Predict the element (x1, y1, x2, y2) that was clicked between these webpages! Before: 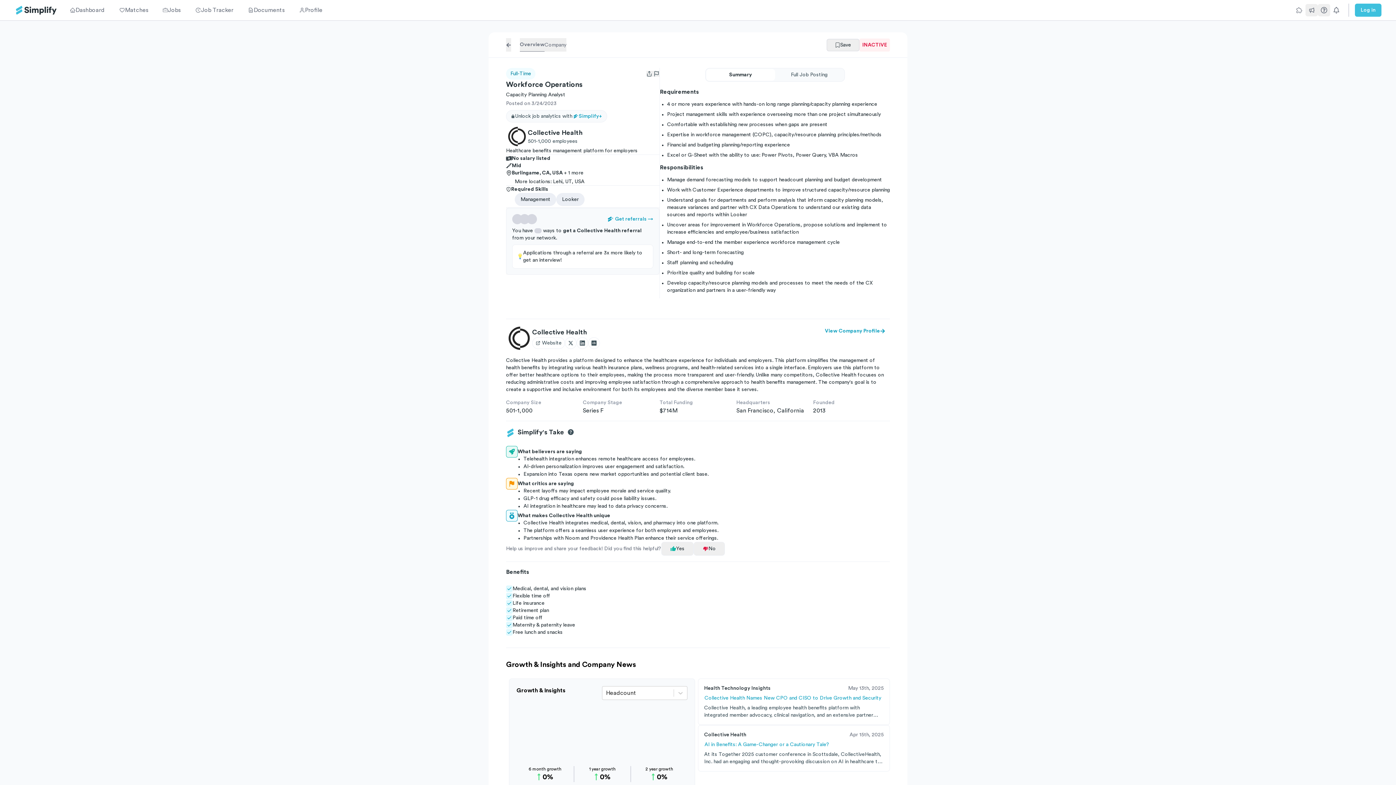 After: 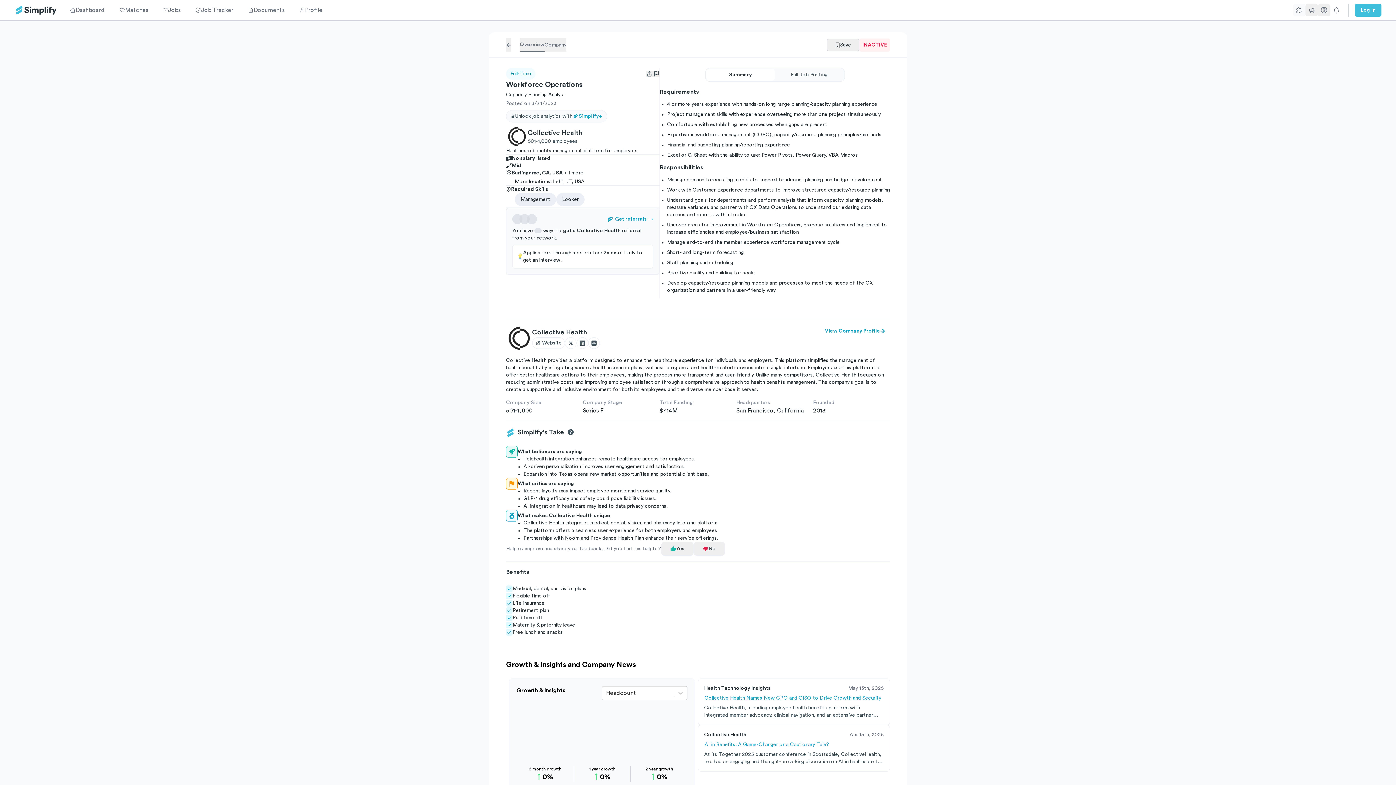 Action: bbox: (1293, 4, 1305, 16)